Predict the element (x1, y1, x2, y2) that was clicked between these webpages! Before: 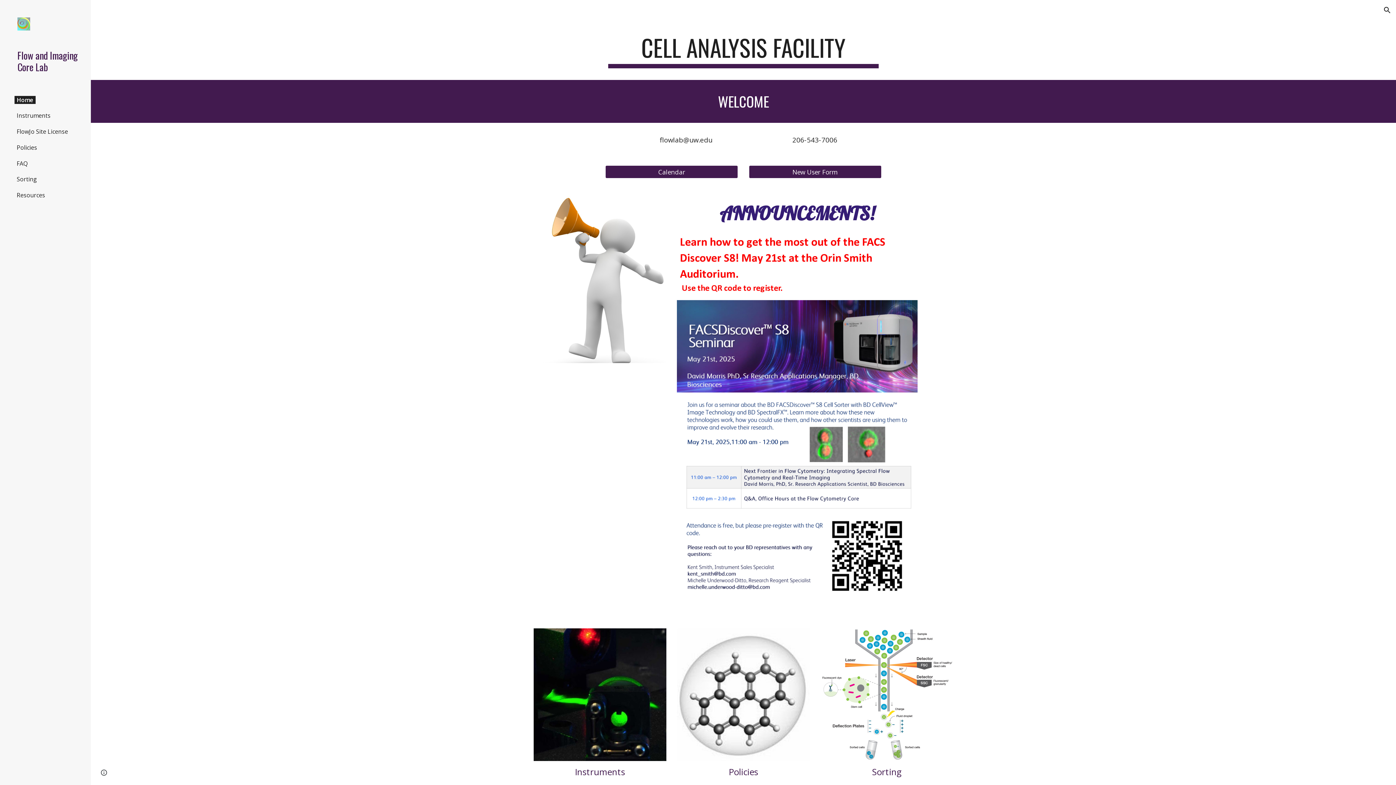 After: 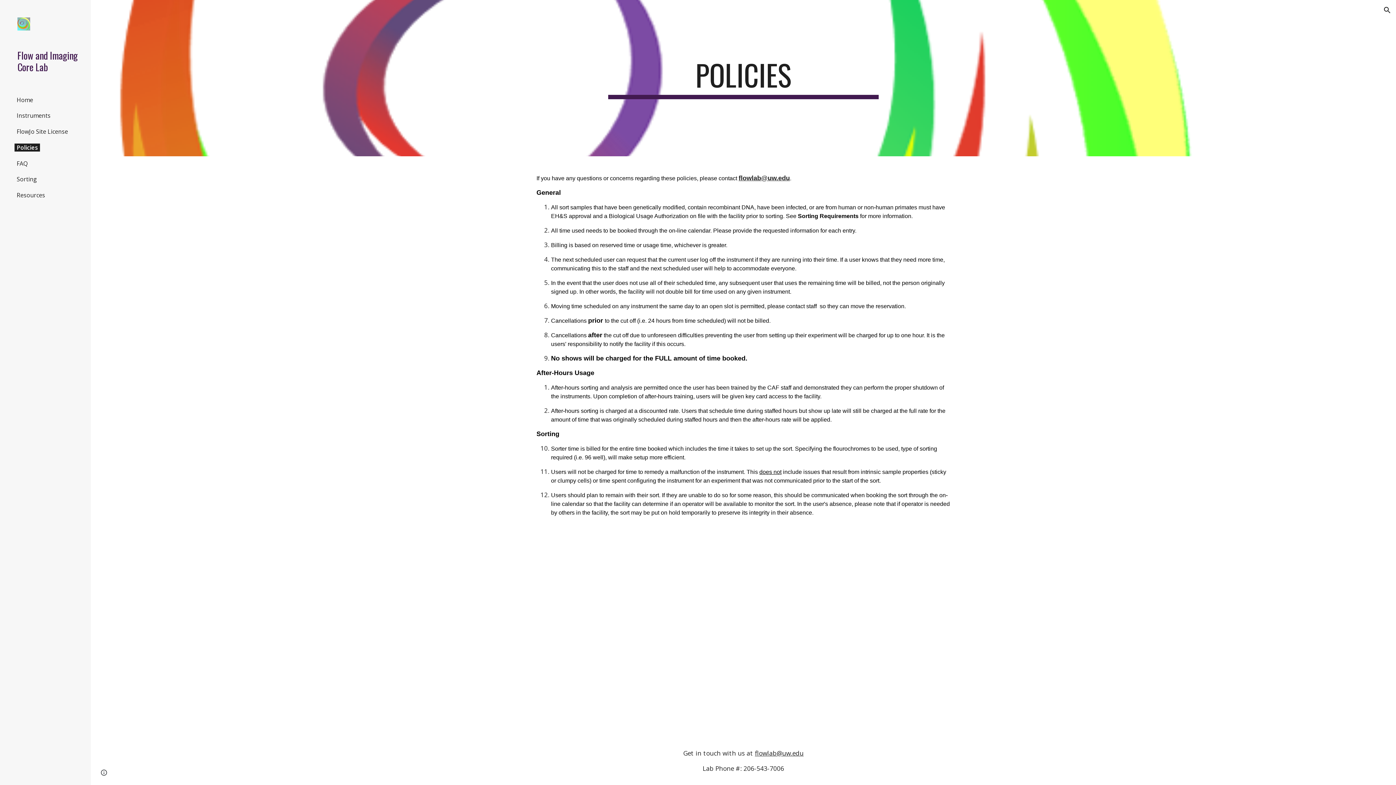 Action: bbox: (677, 628, 810, 761)